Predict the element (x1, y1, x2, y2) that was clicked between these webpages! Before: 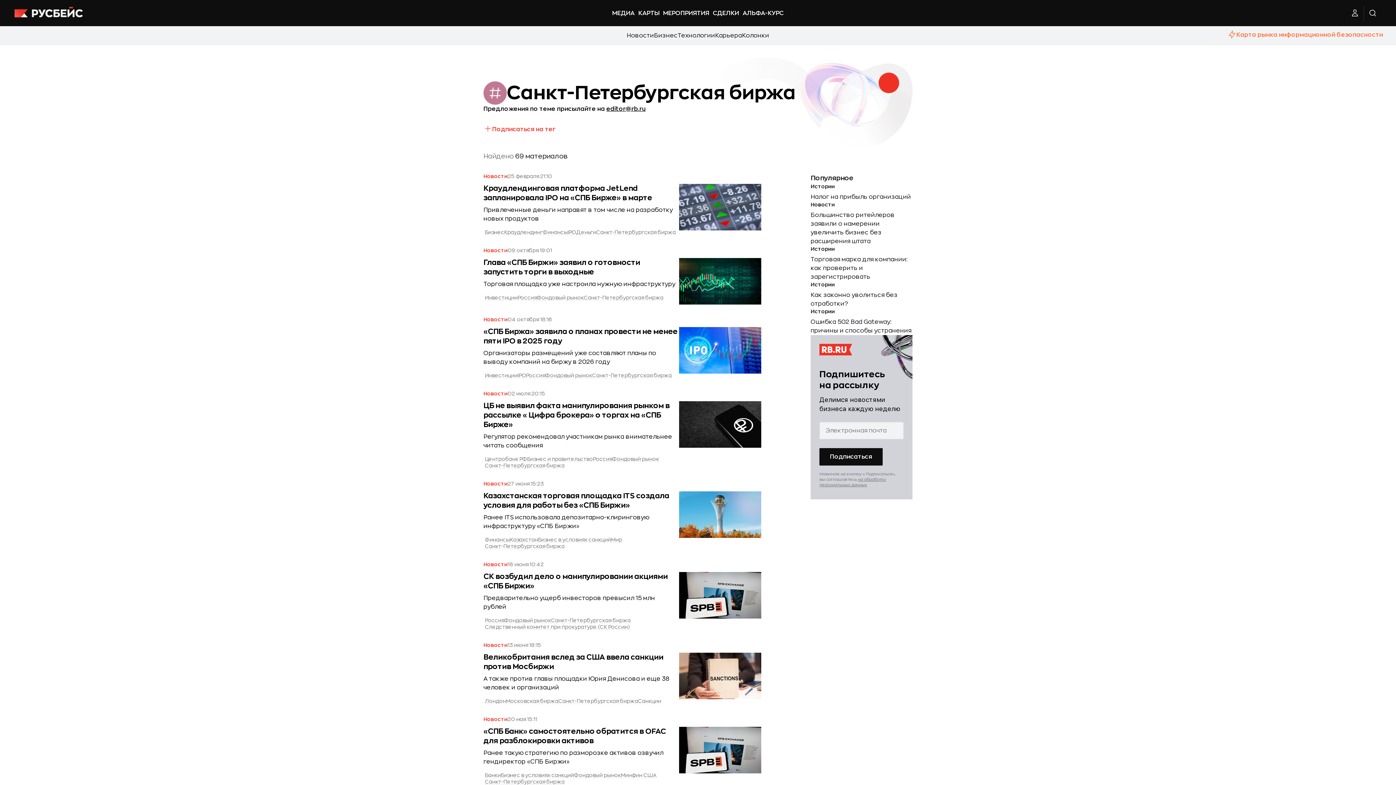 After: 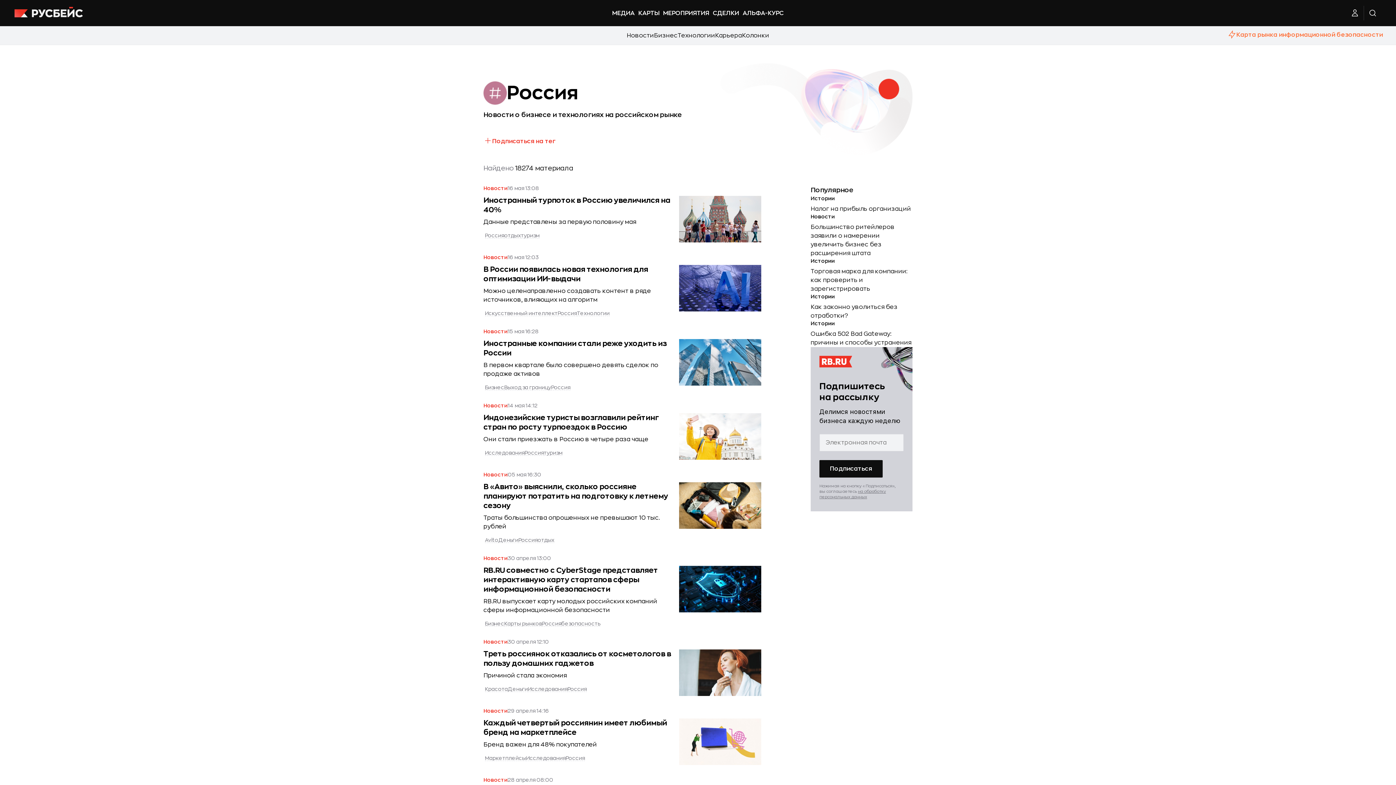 Action: bbox: (485, 618, 504, 623) label: Россия